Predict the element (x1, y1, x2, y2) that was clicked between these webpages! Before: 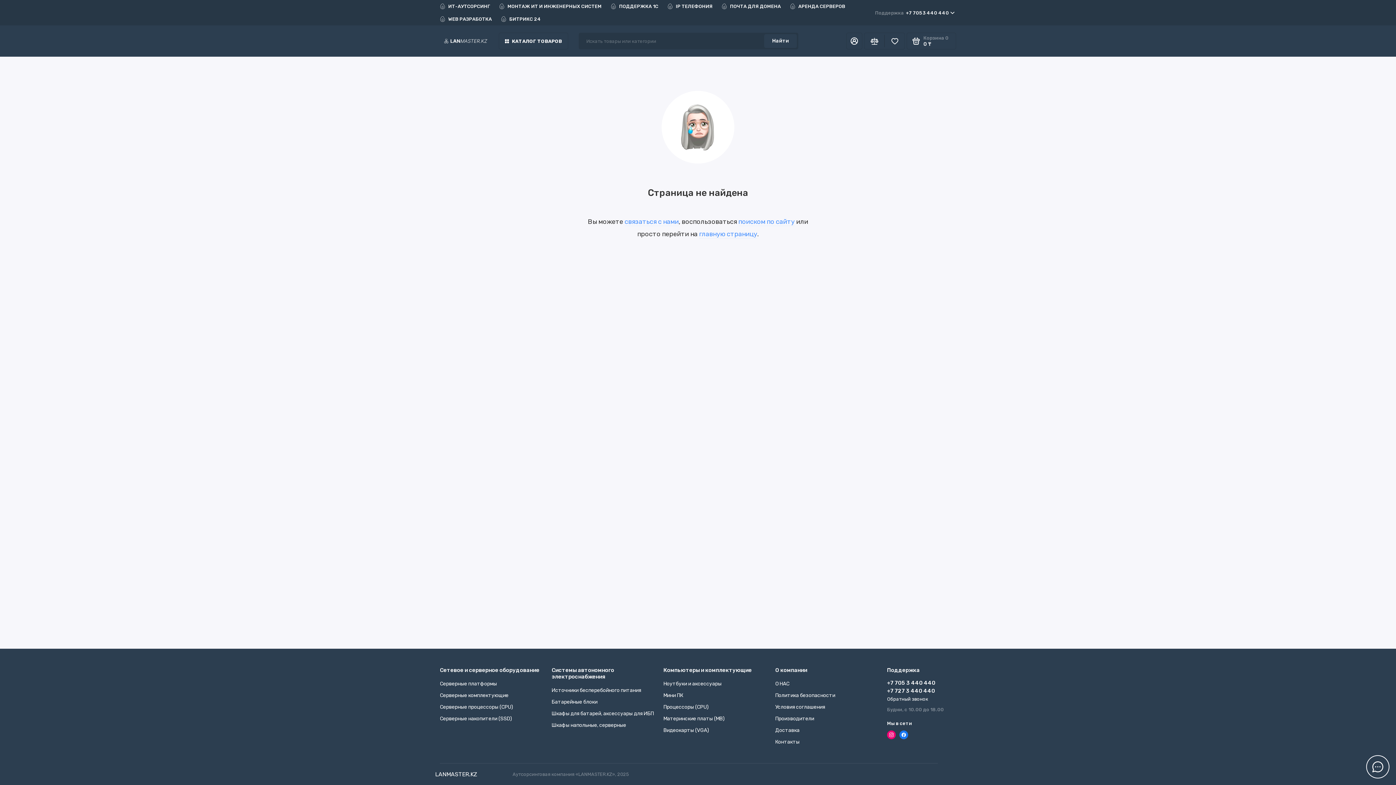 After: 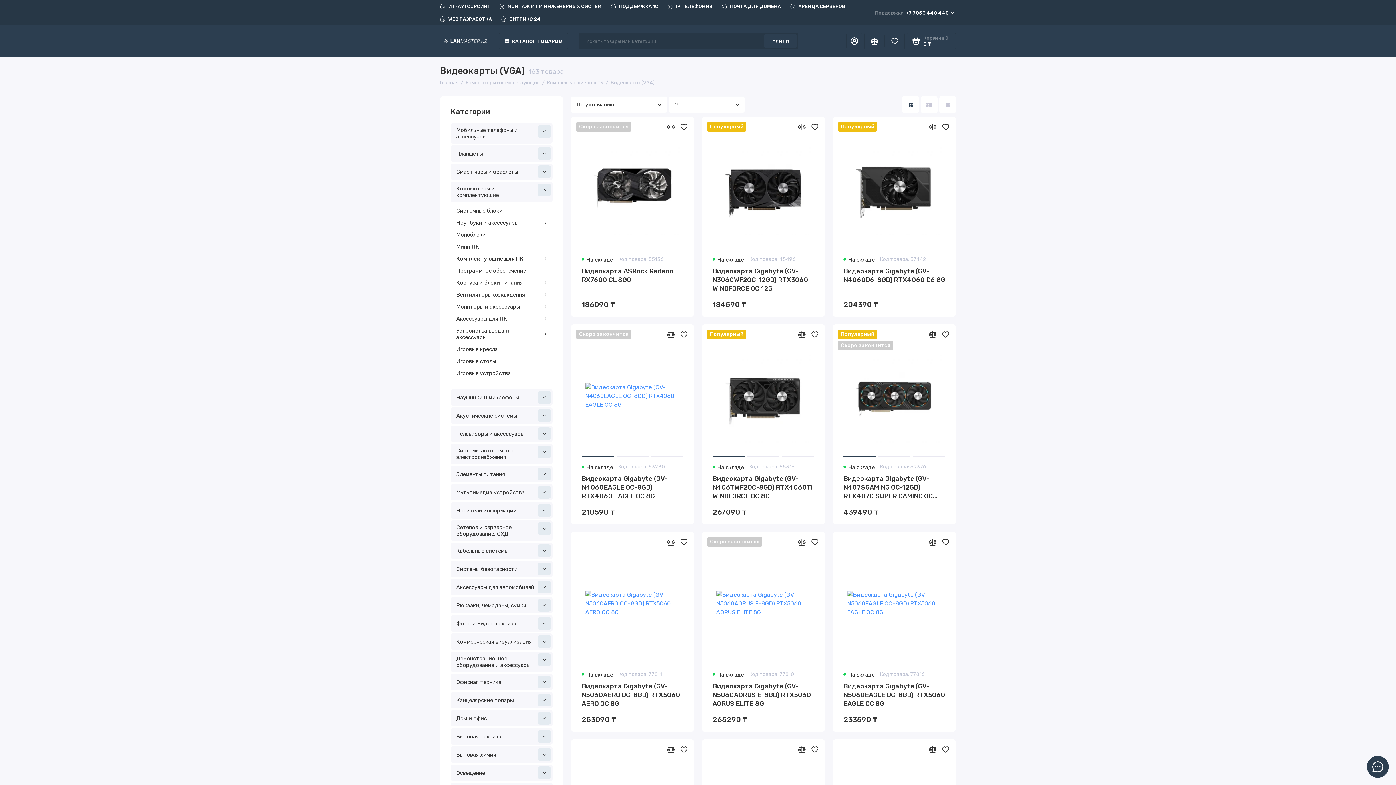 Action: label: Видеокарты (VGA) bbox: (663, 727, 709, 733)